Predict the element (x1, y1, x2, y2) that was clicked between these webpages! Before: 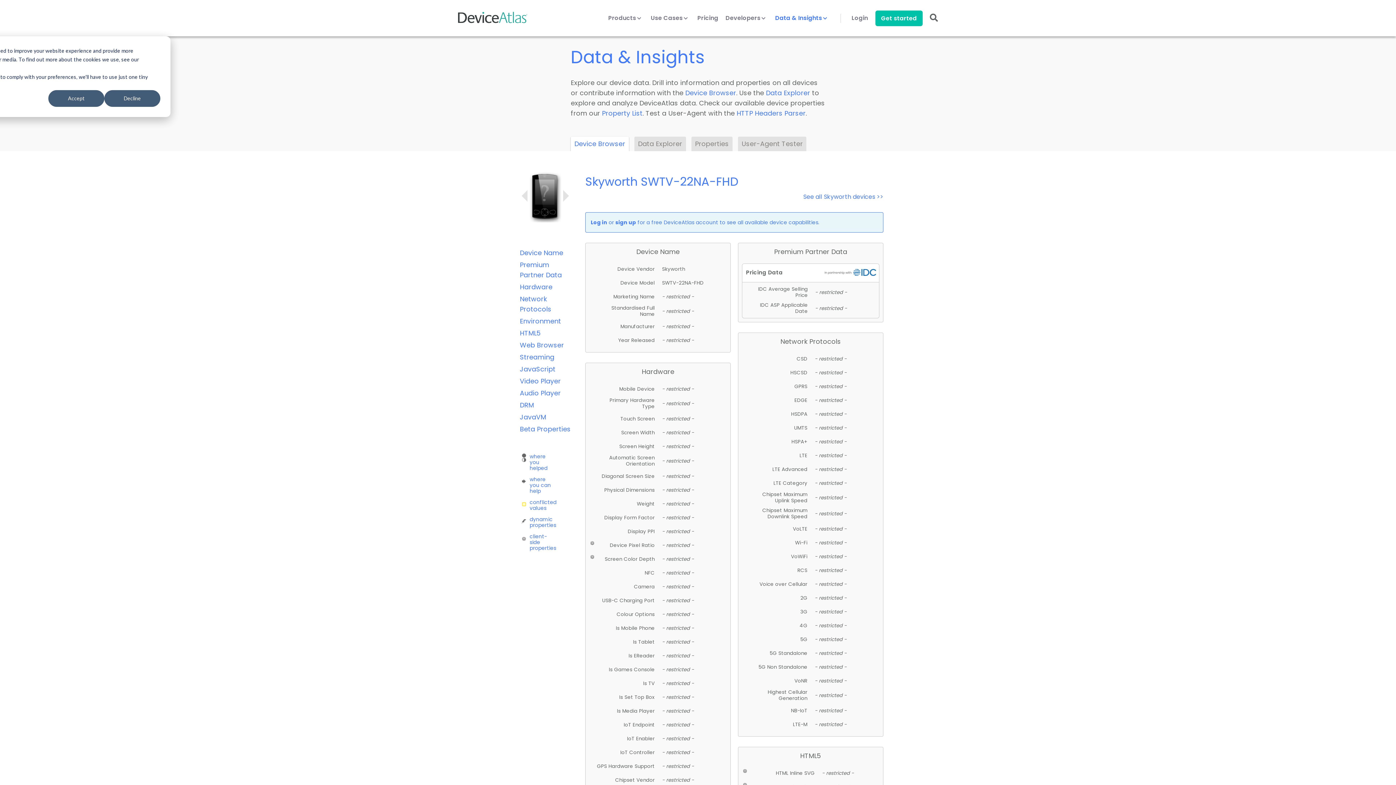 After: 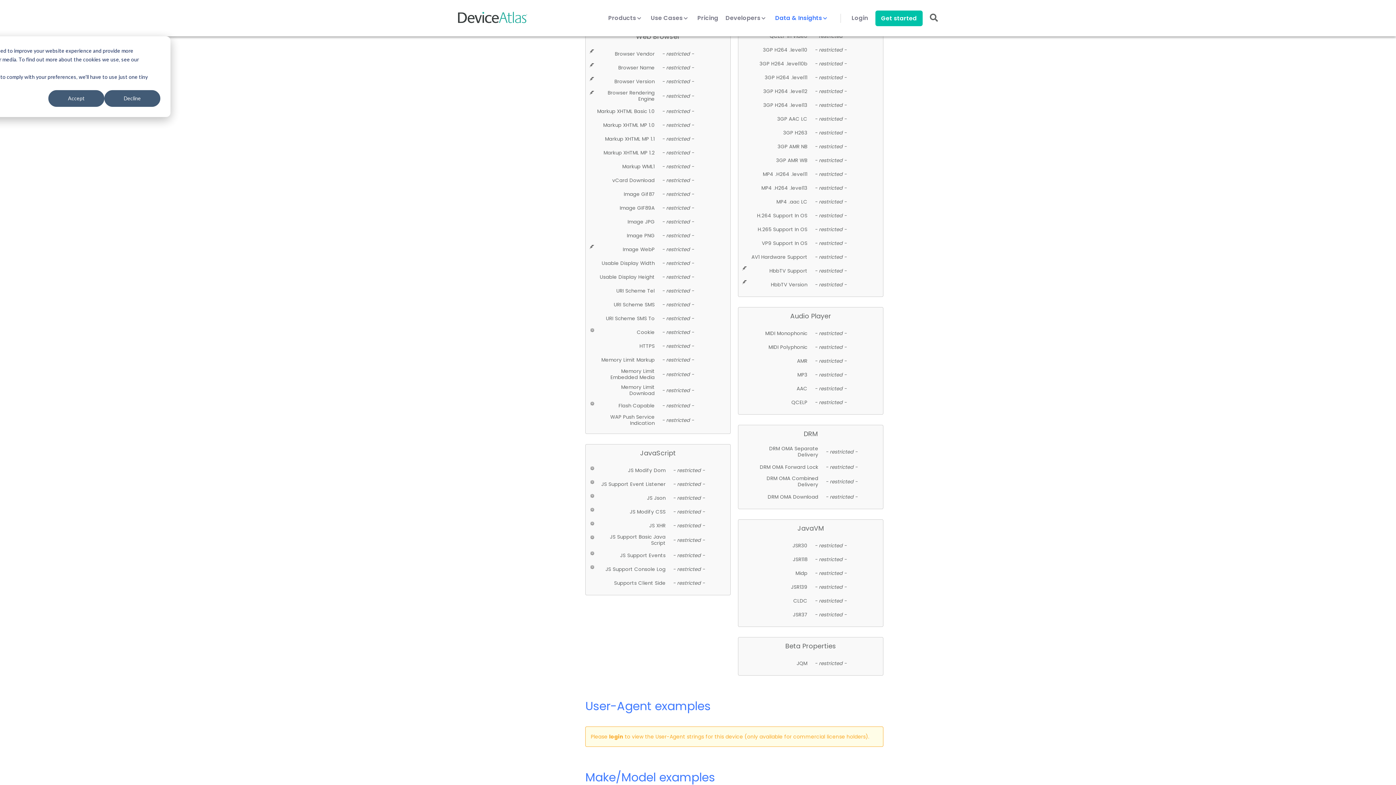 Action: label: Video Player bbox: (520, 376, 560, 385)